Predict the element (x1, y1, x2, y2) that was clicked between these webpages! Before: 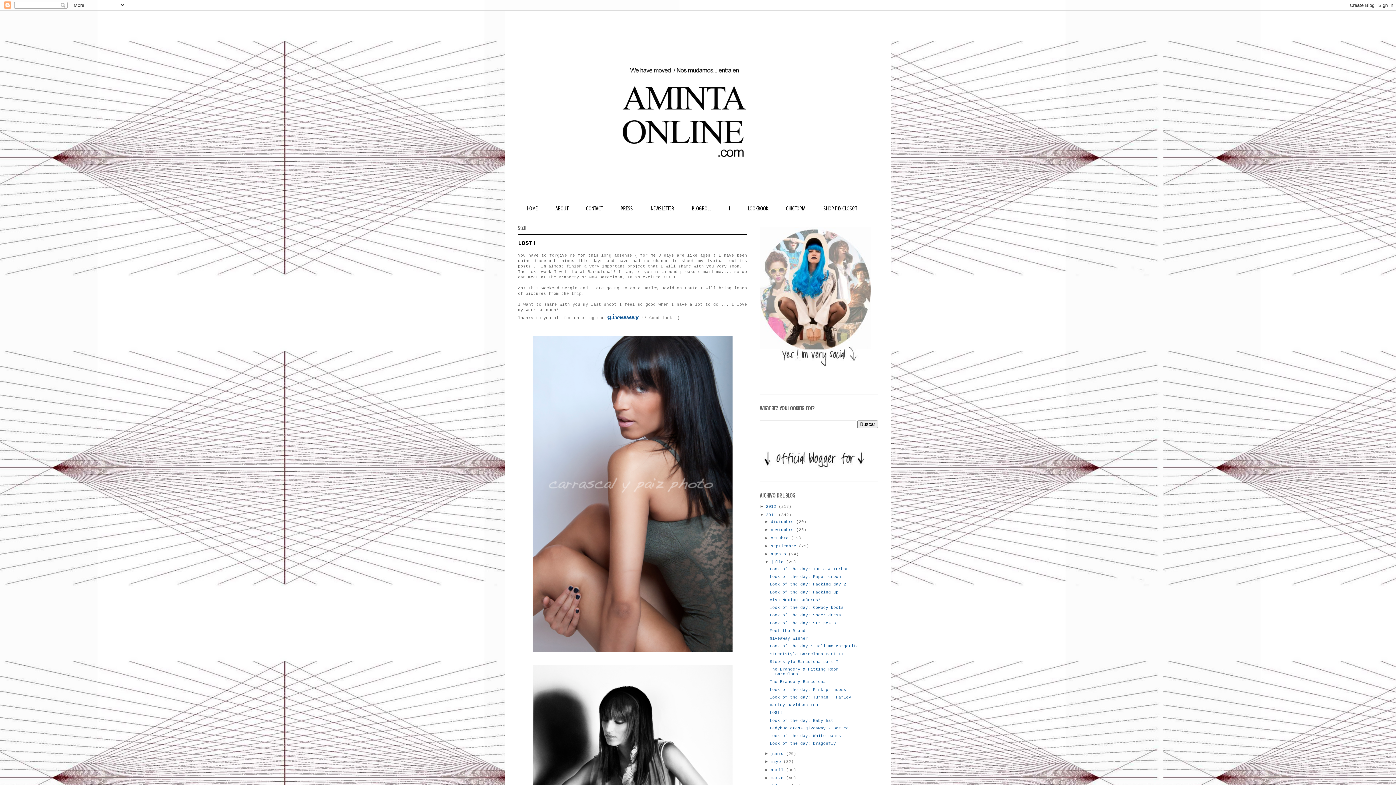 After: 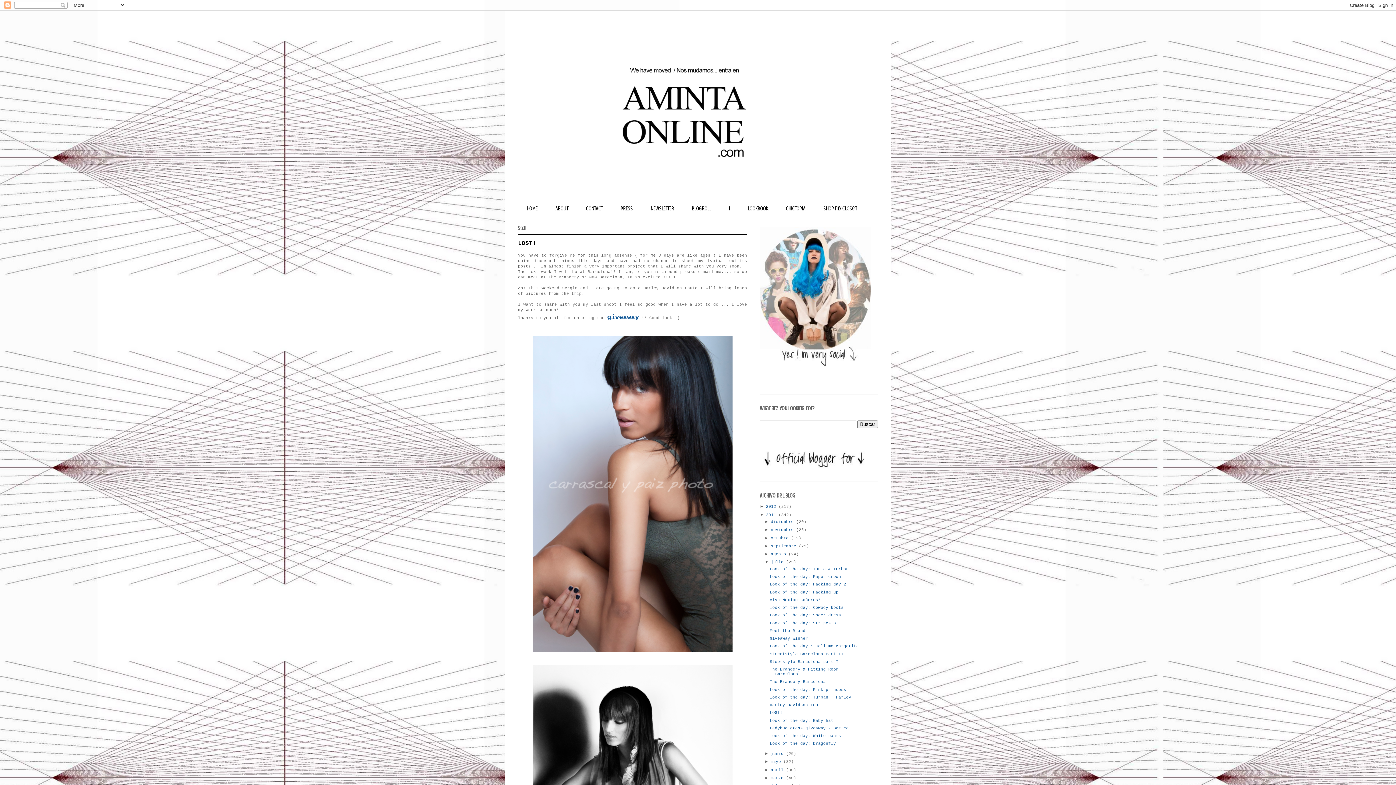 Action: label: LOST! bbox: (769, 711, 782, 715)